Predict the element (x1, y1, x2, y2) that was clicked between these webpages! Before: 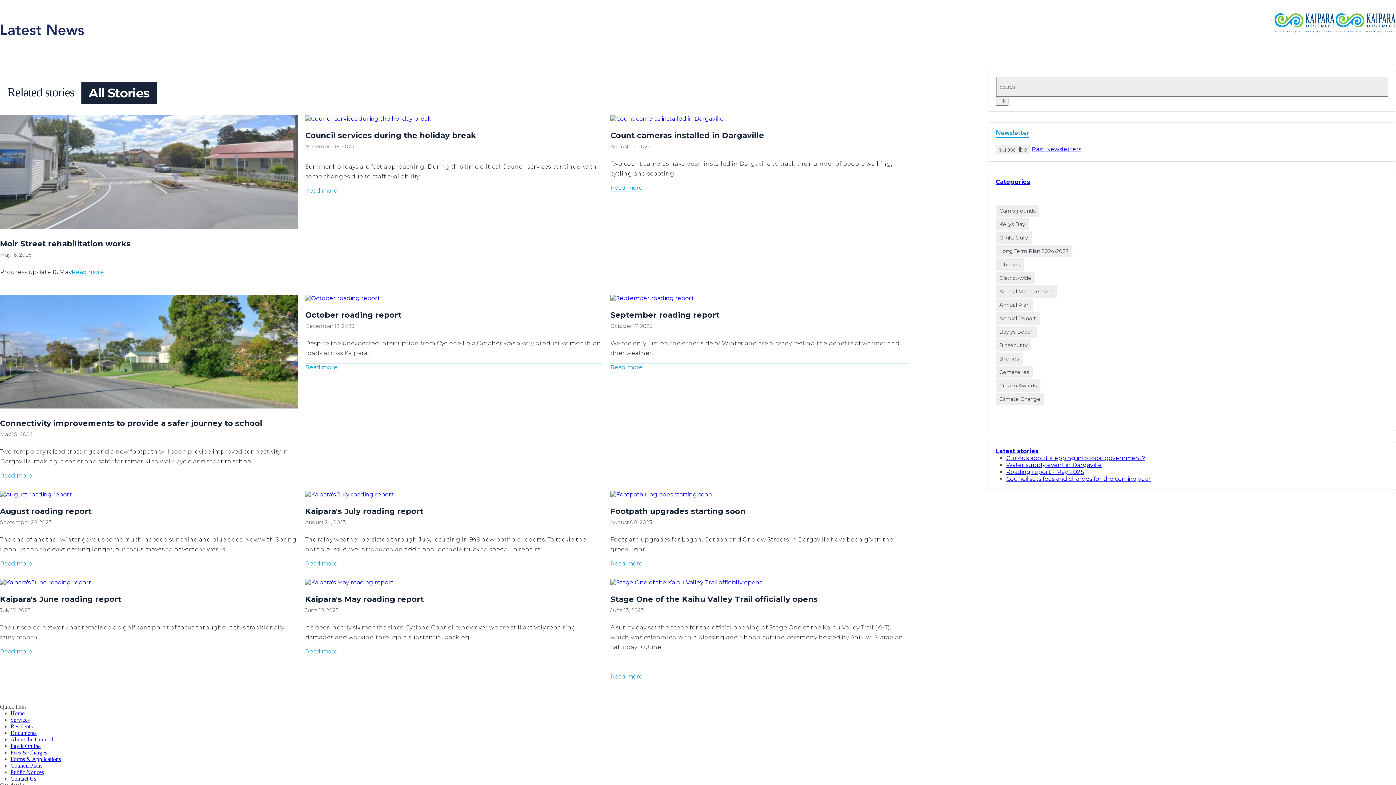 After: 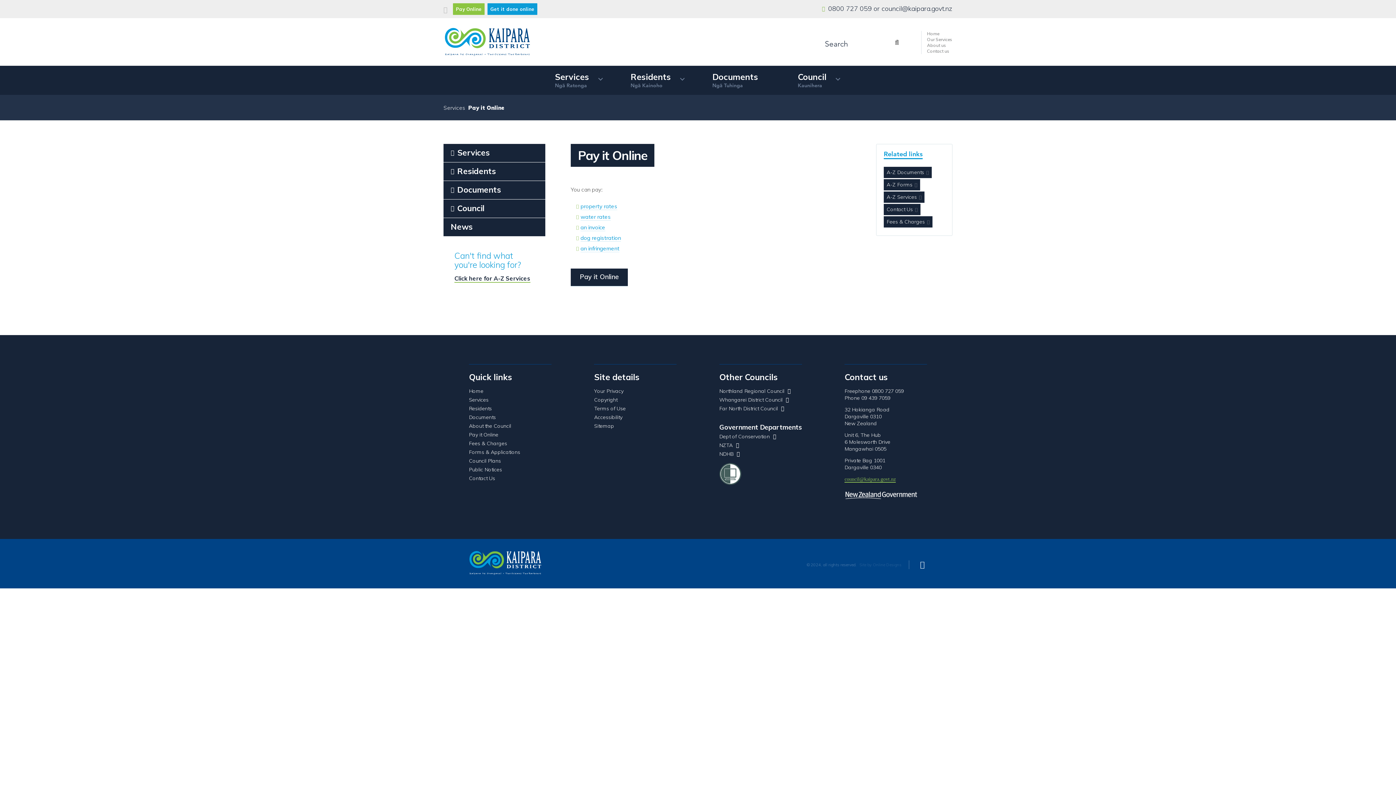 Action: bbox: (10, 743, 40, 749) label: Pay it Online